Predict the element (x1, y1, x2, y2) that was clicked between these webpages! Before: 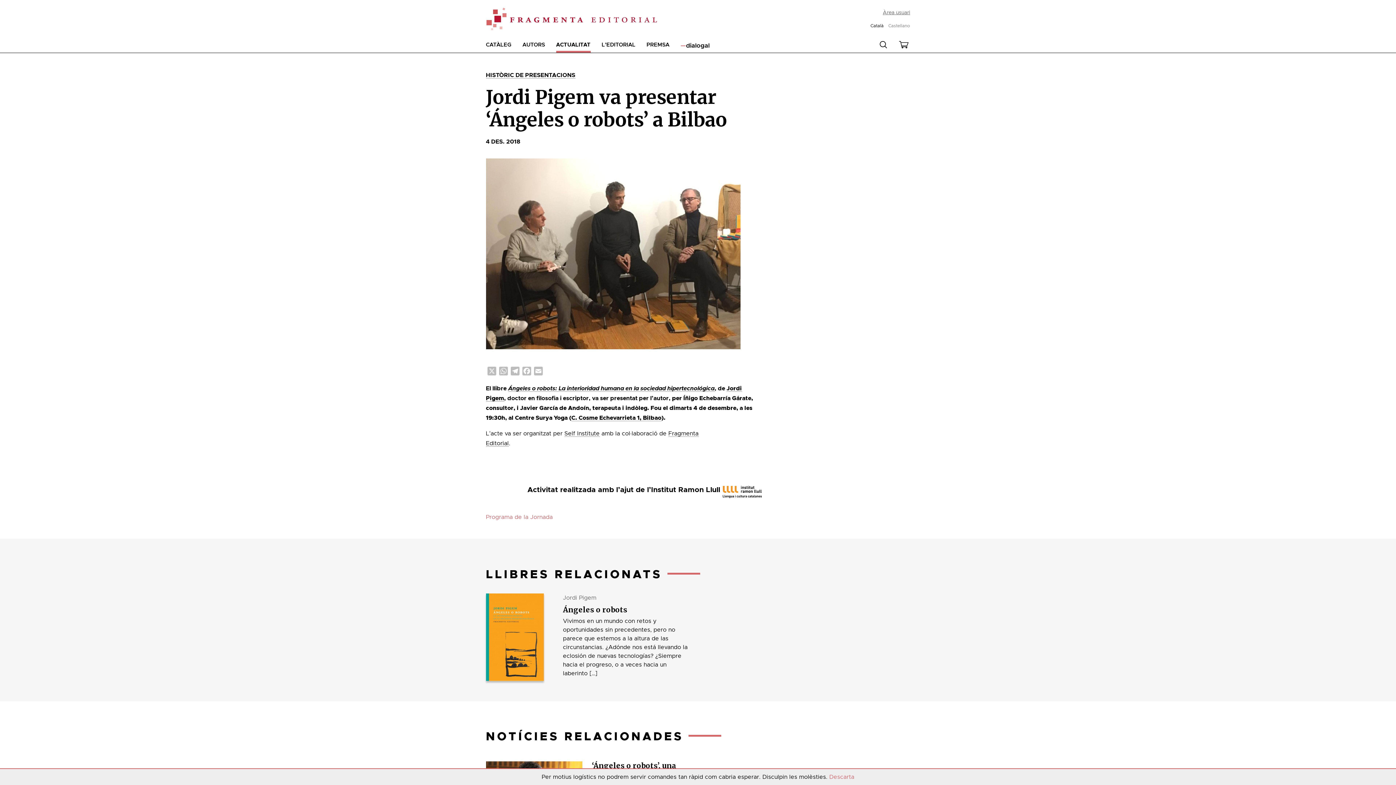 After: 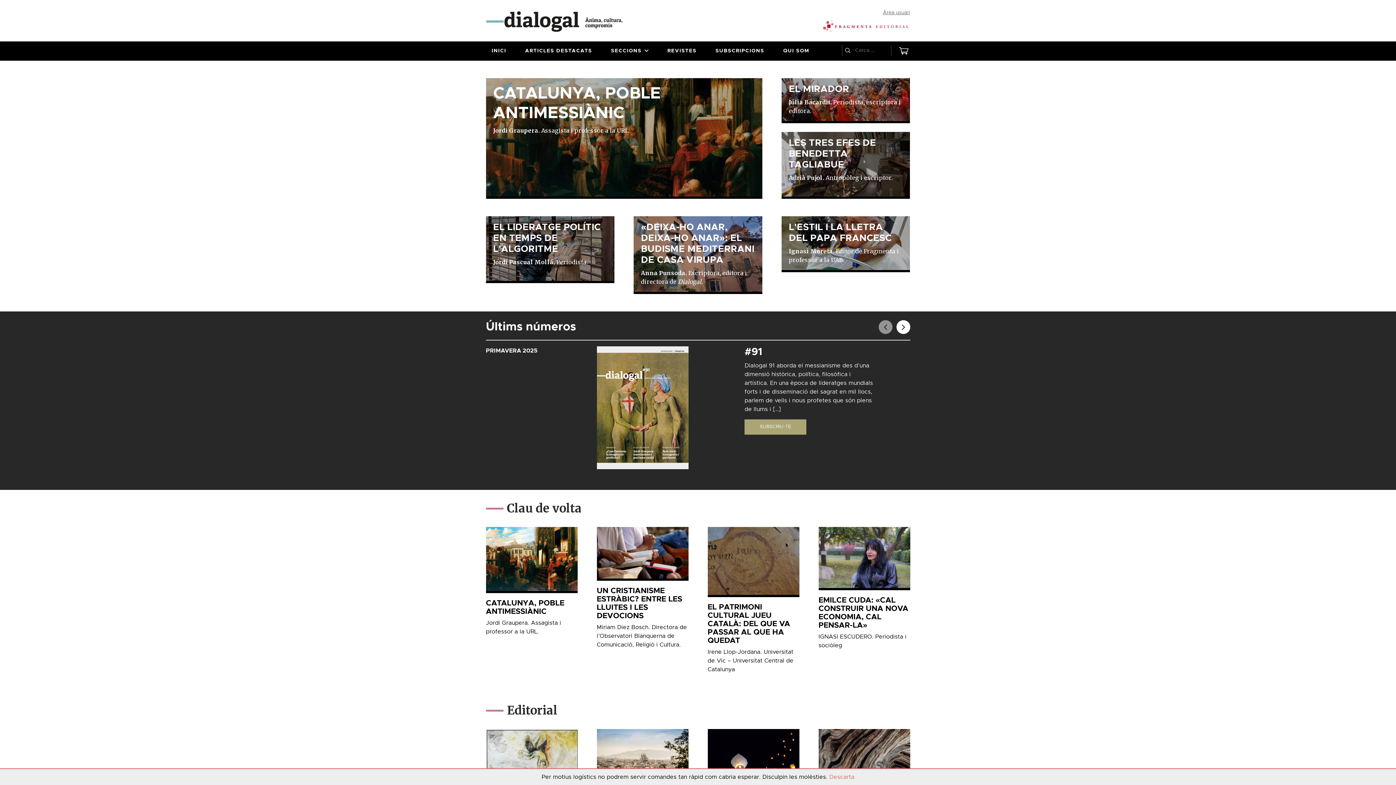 Action: label: dialogal bbox: (680, 41, 709, 52)